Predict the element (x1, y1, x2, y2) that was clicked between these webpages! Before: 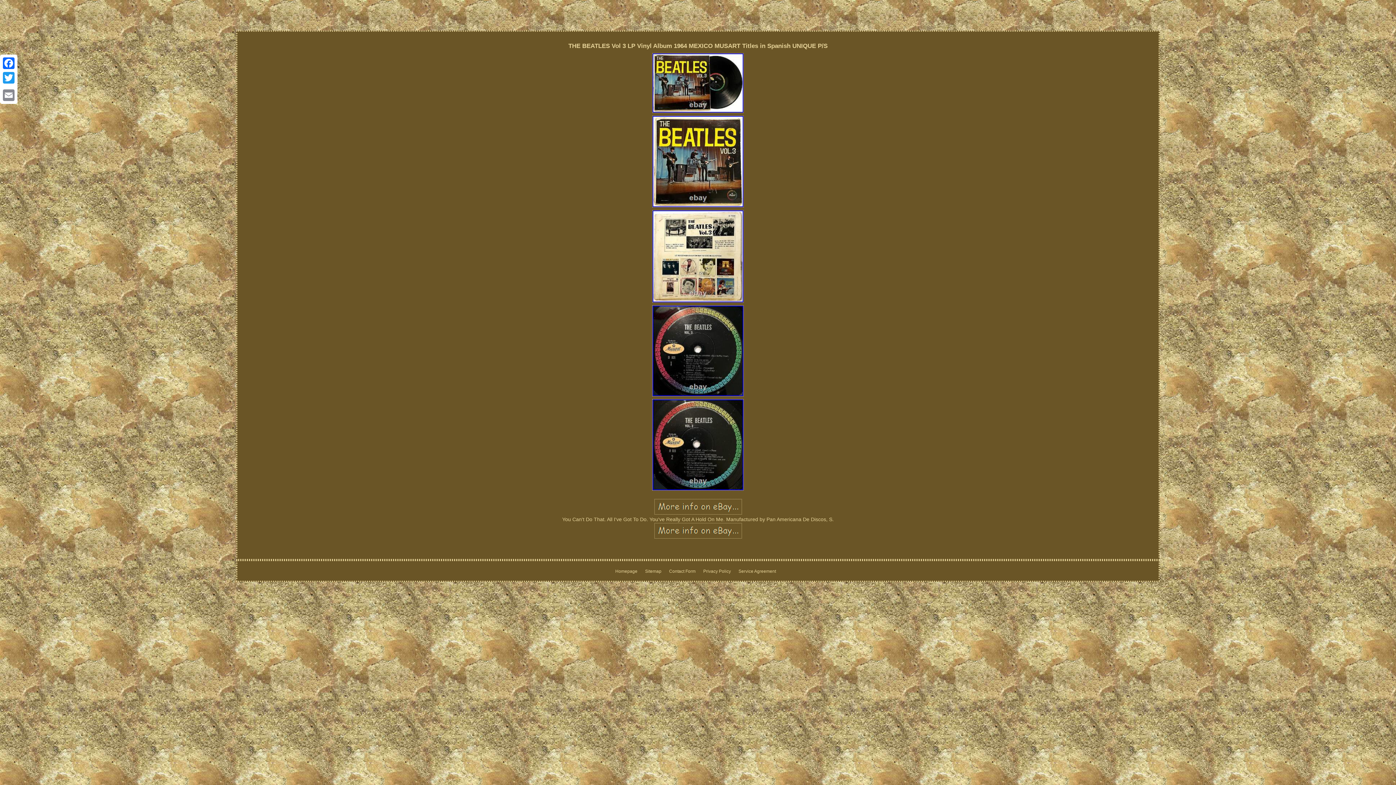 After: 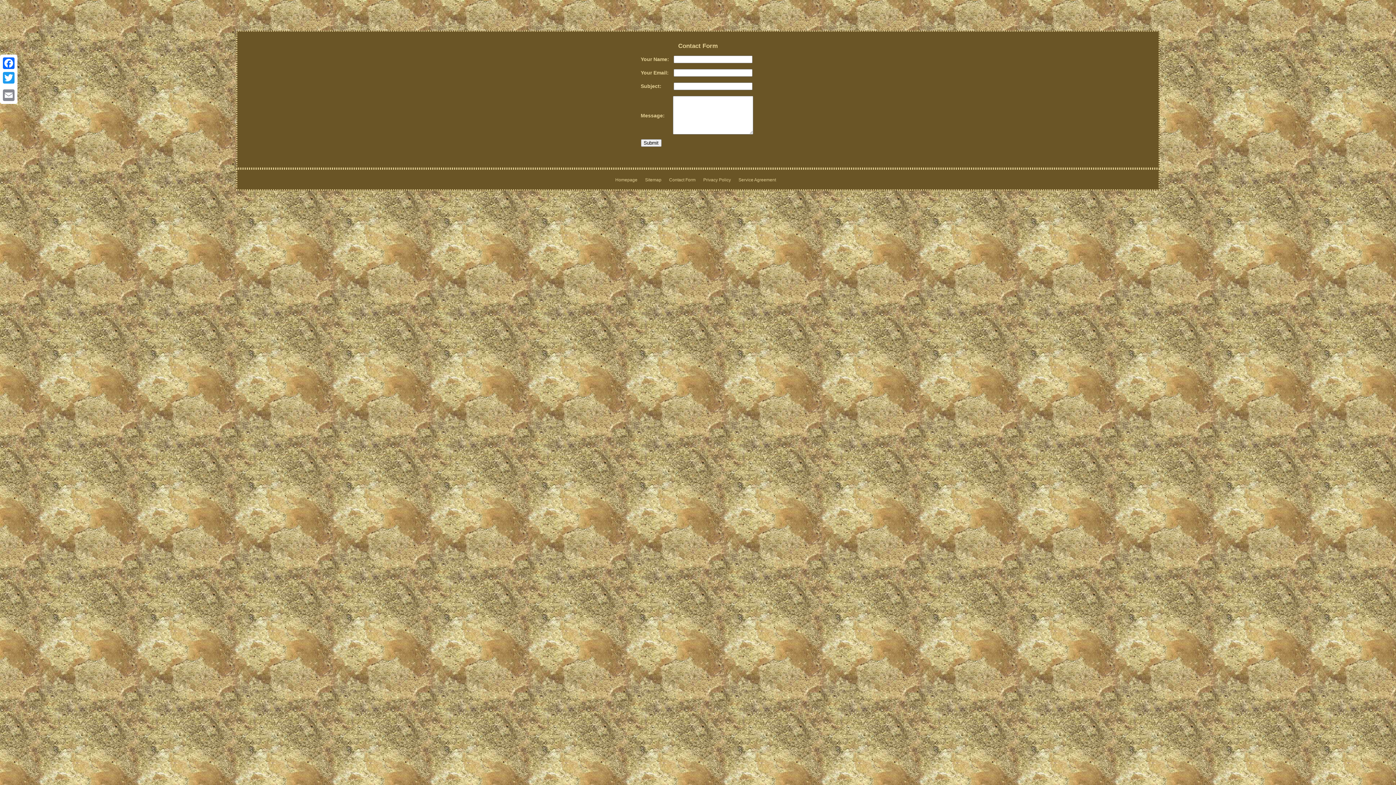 Action: bbox: (669, 569, 695, 574) label: Contact Form